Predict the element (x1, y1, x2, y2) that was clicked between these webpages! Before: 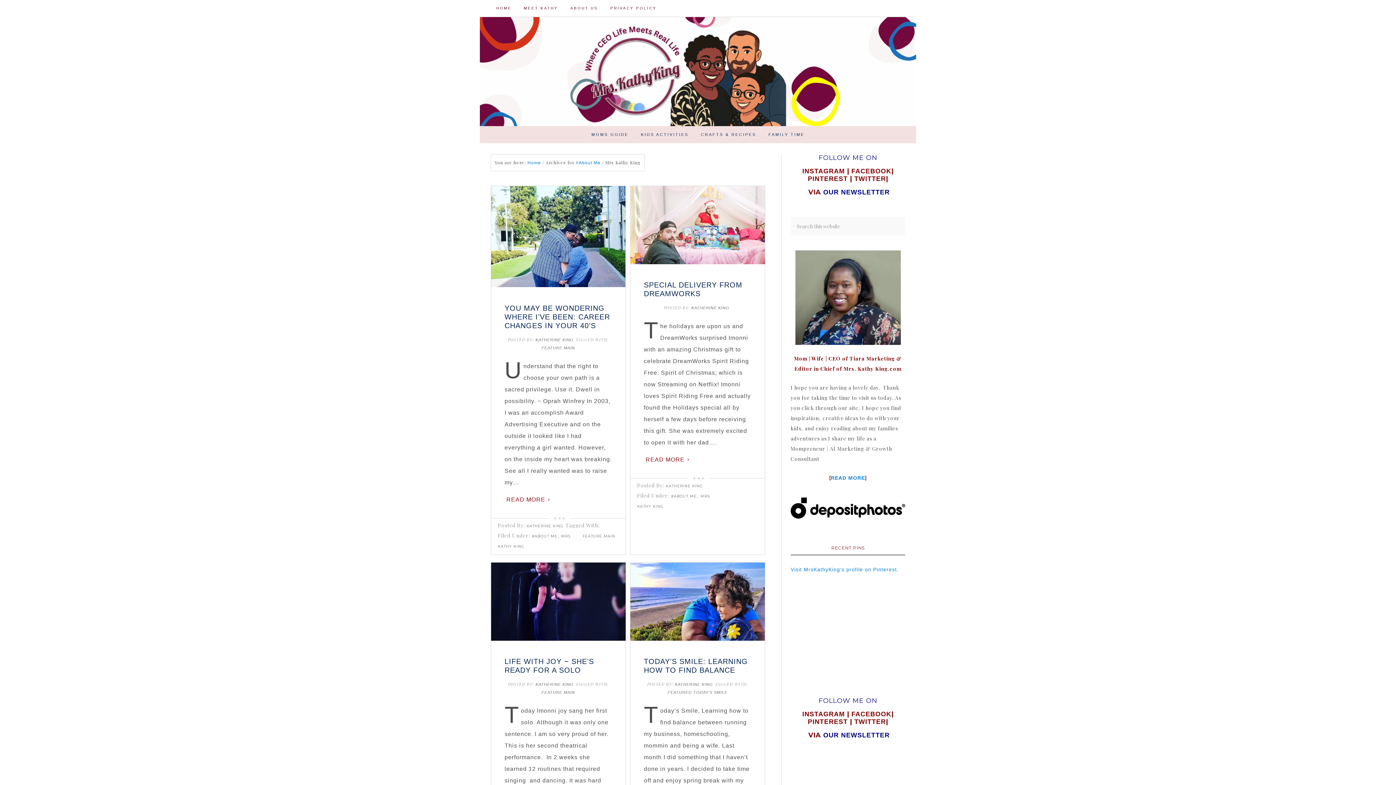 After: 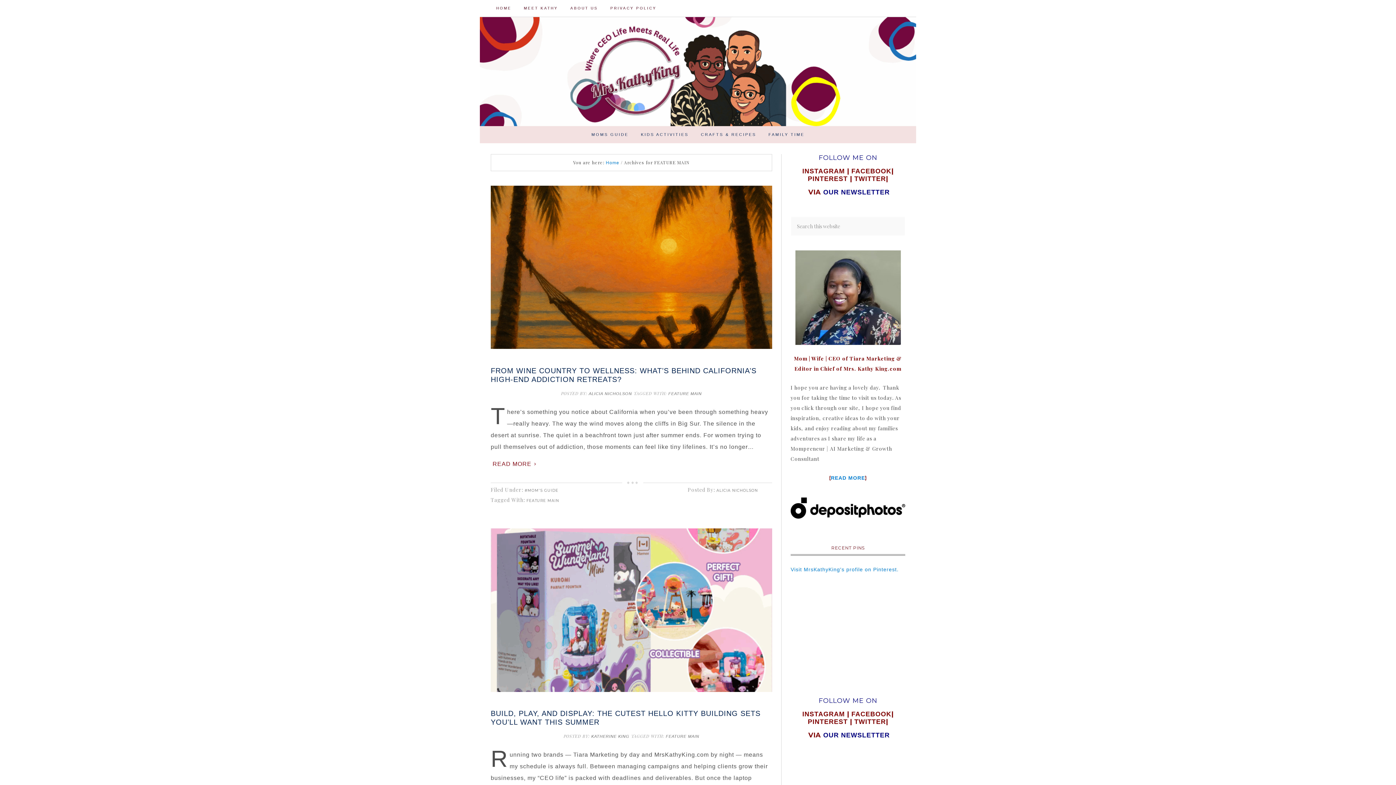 Action: bbox: (541, 345, 575, 350) label: FEATURE MAIN